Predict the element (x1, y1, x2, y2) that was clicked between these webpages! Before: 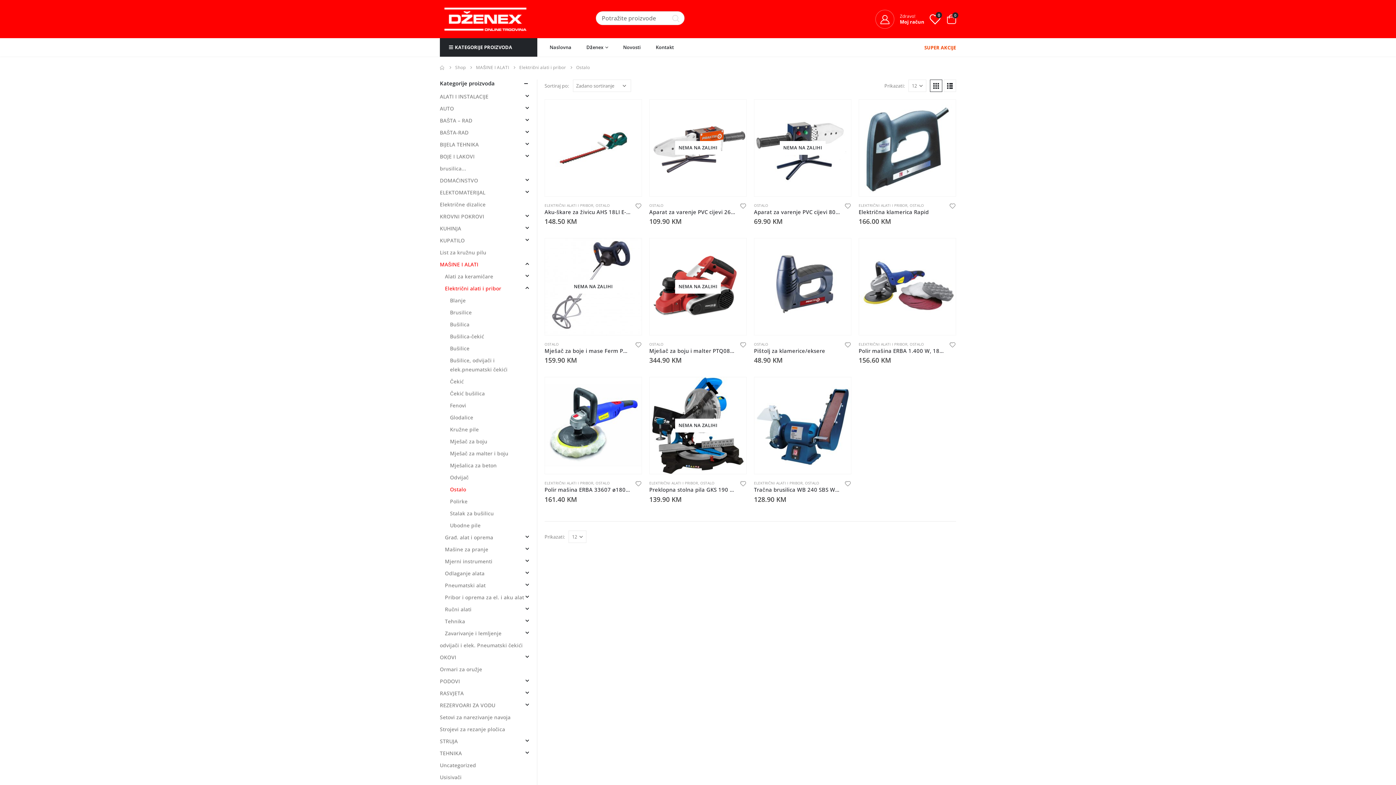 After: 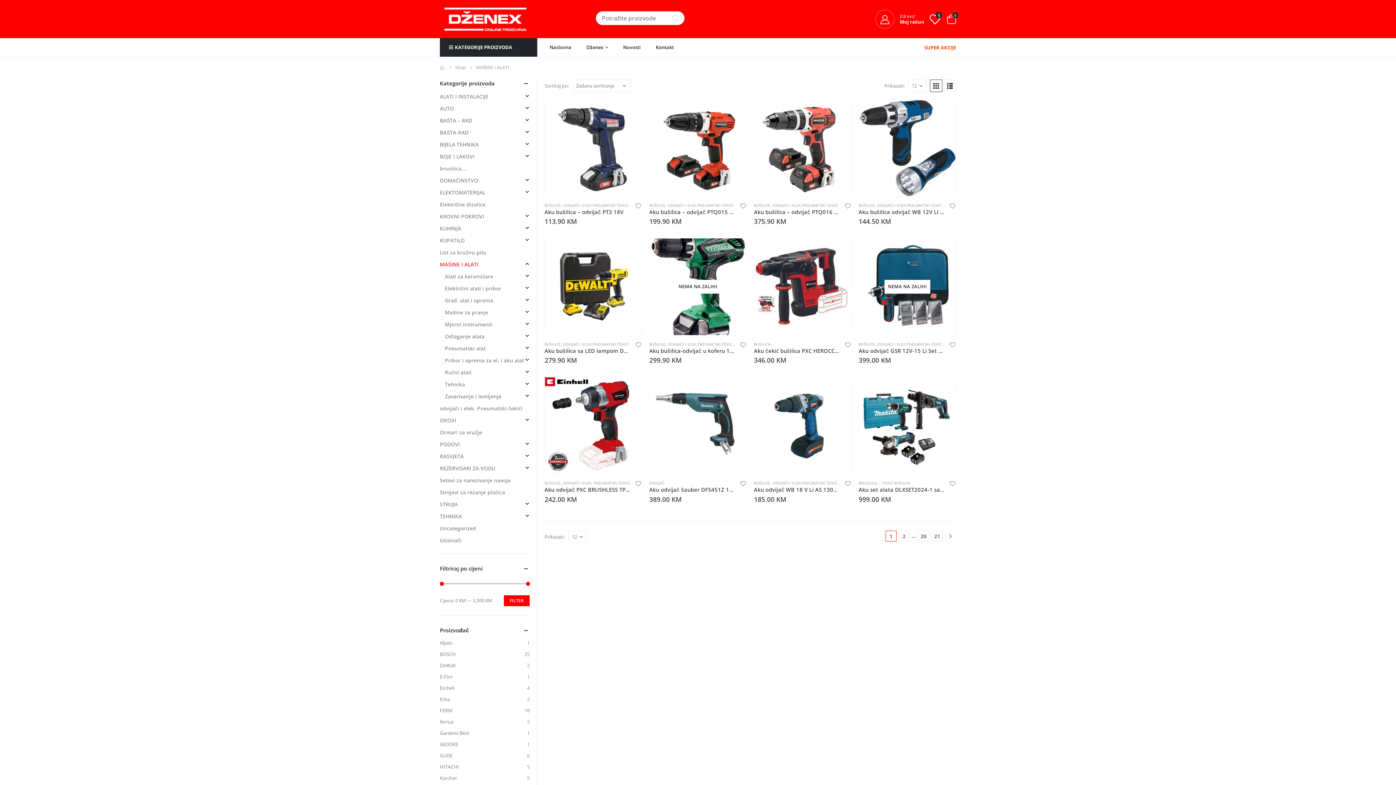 Action: bbox: (440, 258, 478, 270) label: MAŠINE I ALATI